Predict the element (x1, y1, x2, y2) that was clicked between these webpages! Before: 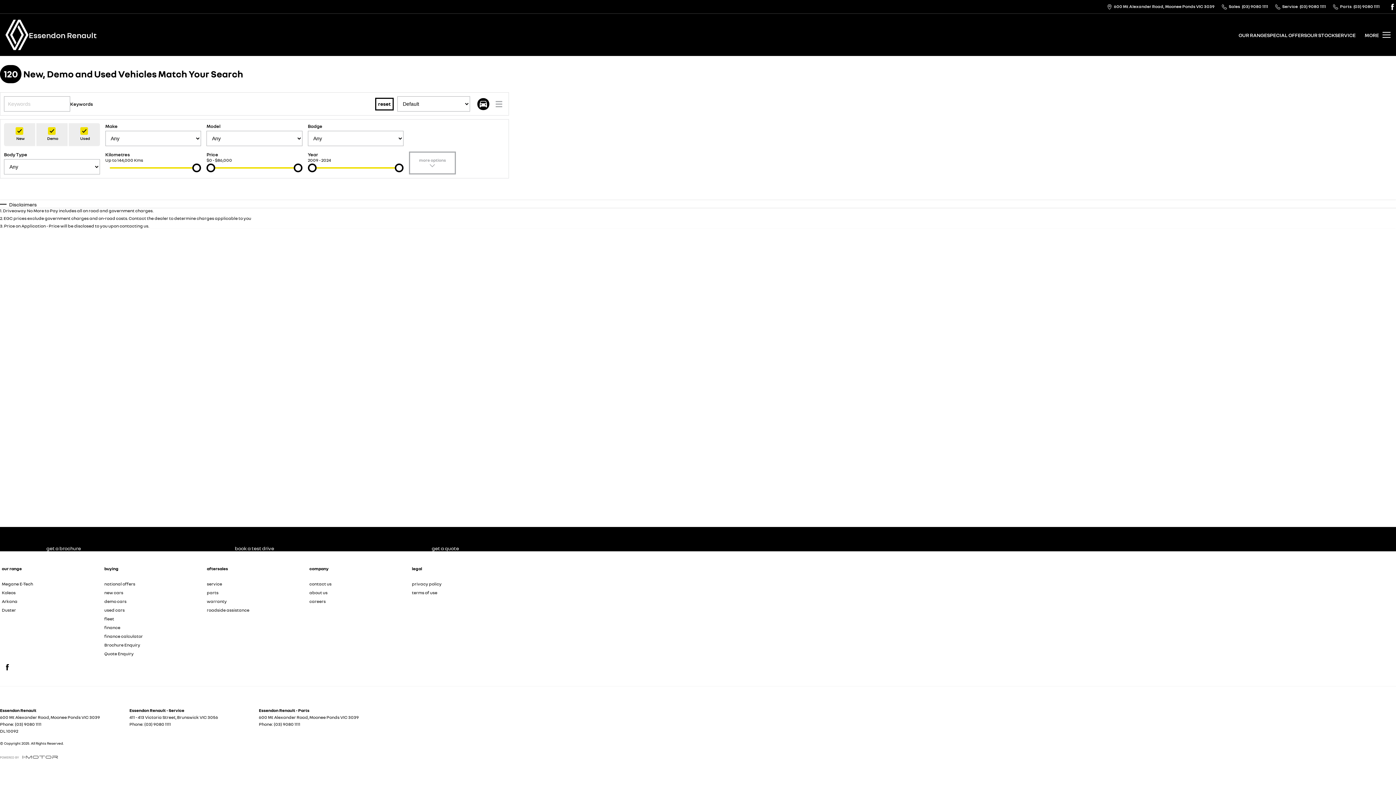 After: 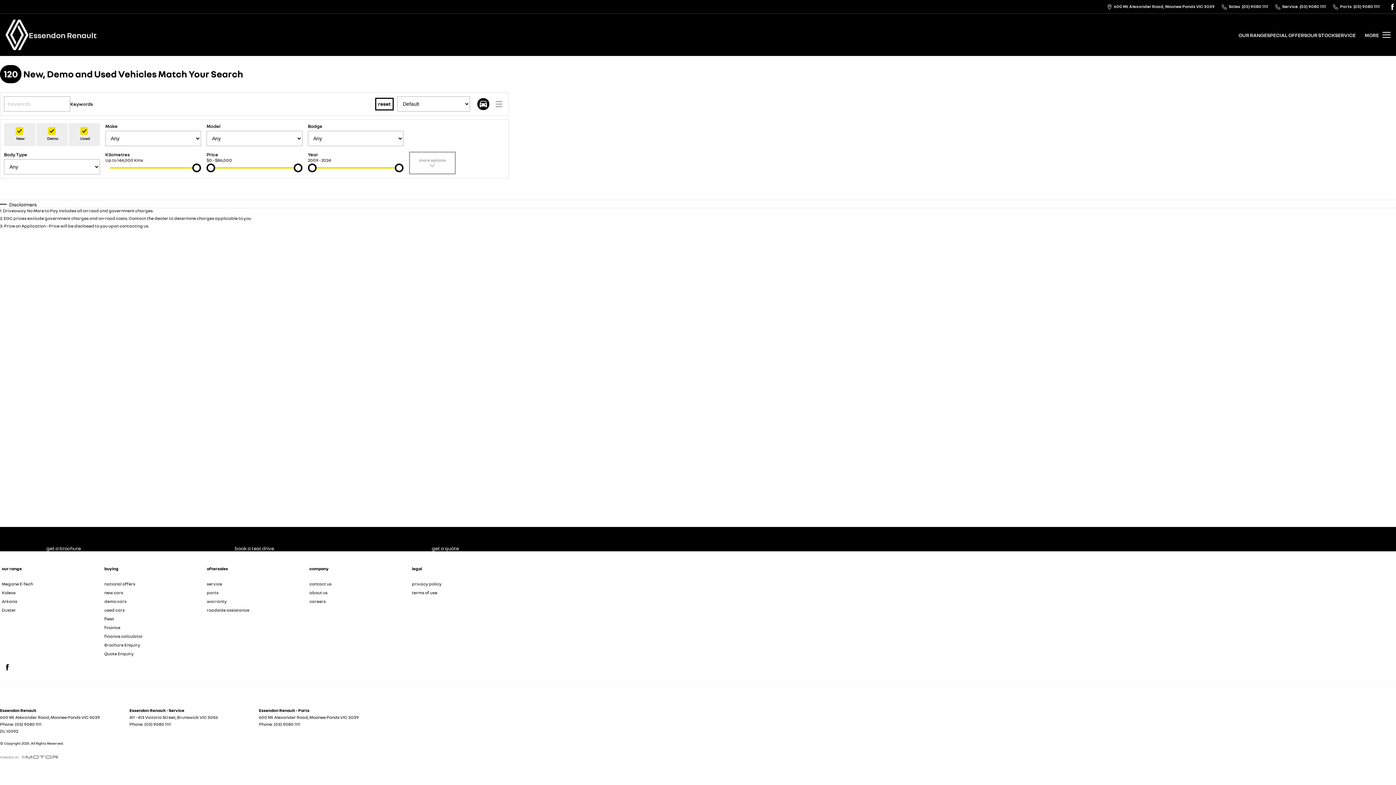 Action: bbox: (477, 98, 489, 110) label: Gallery View